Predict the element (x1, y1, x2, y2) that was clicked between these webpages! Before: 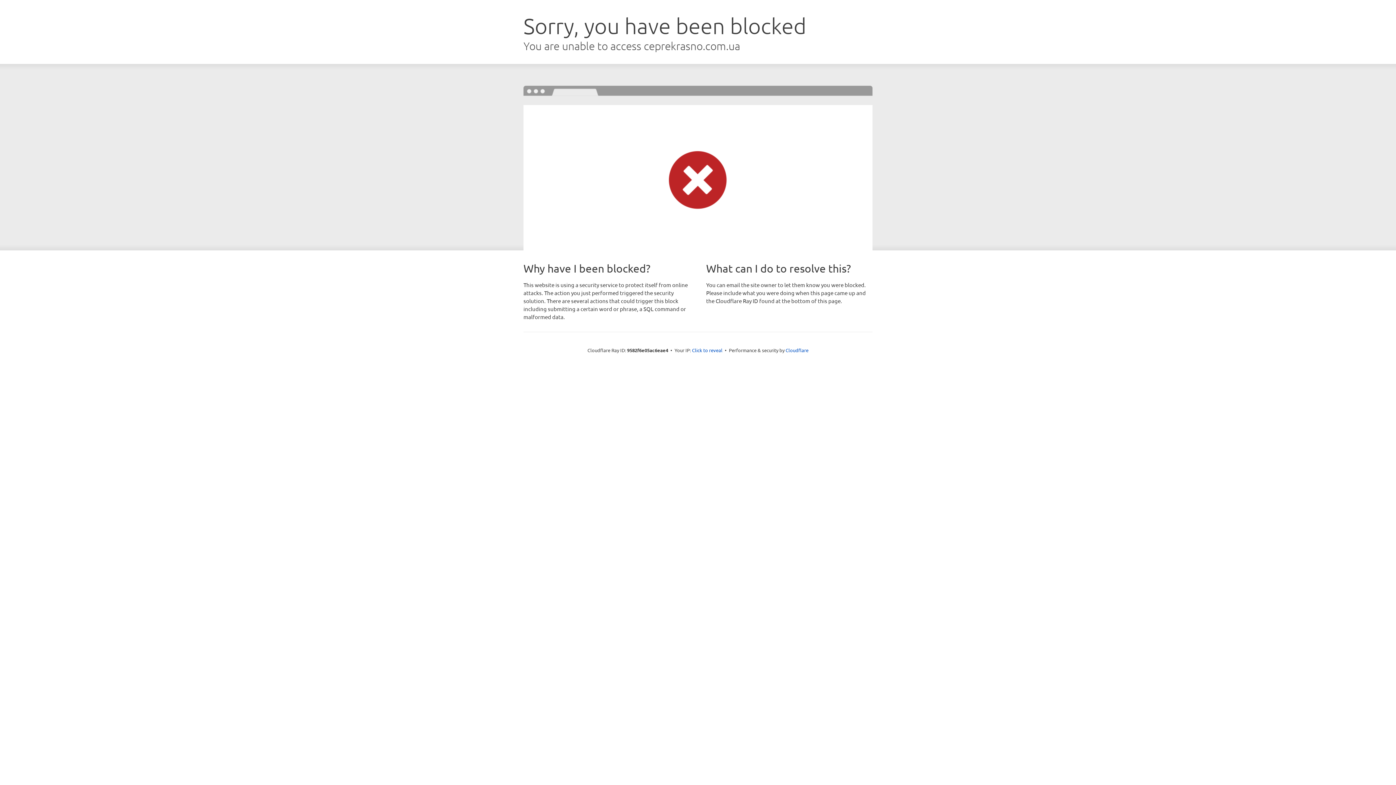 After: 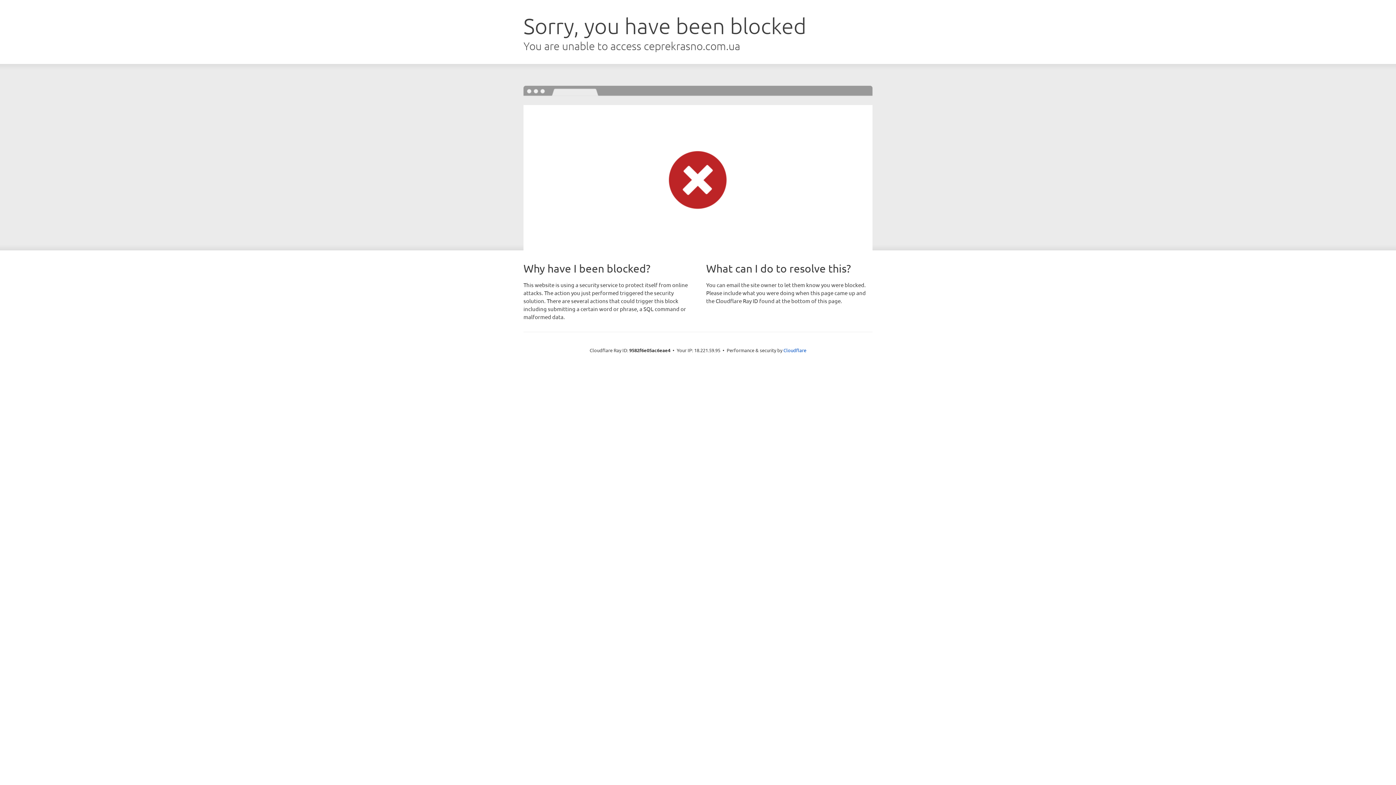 Action: bbox: (692, 346, 722, 353) label: Click to reveal